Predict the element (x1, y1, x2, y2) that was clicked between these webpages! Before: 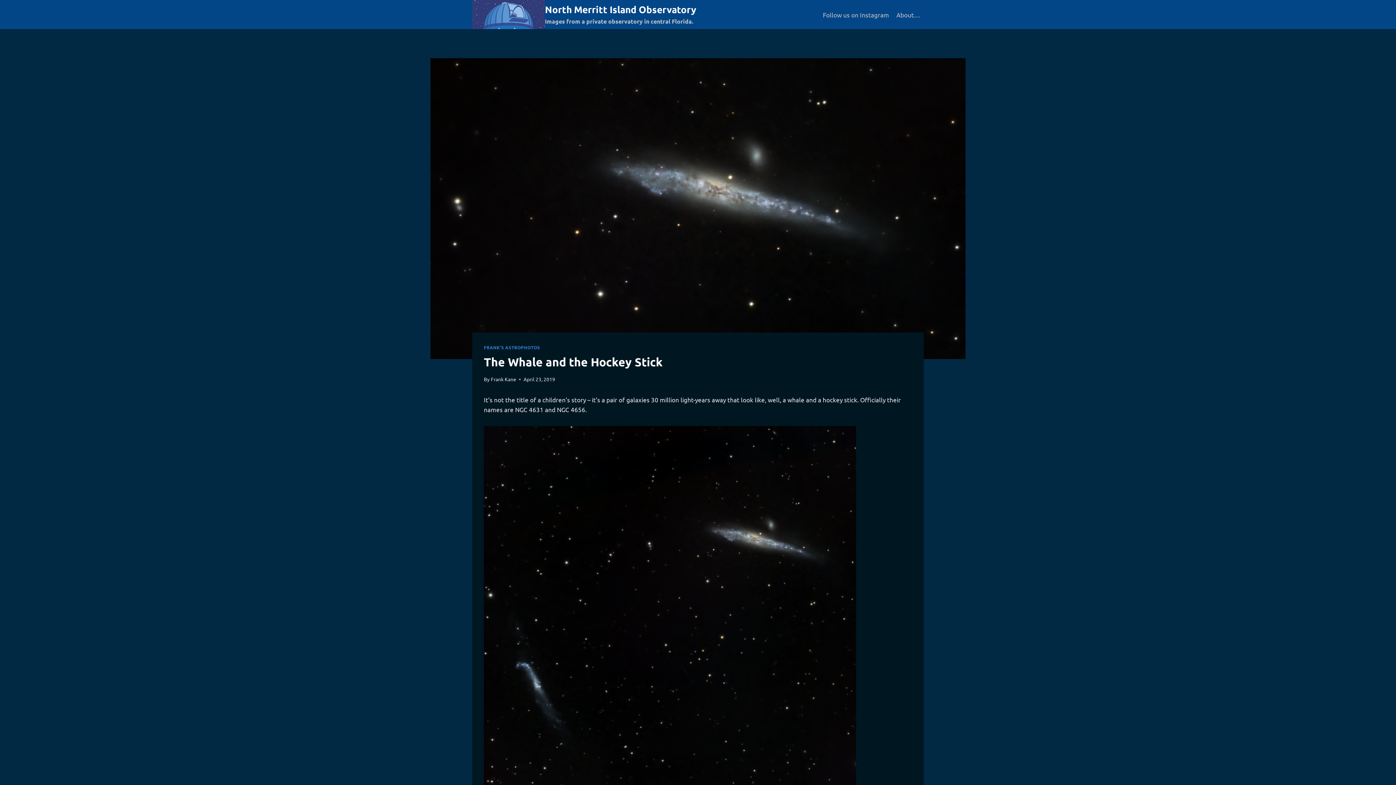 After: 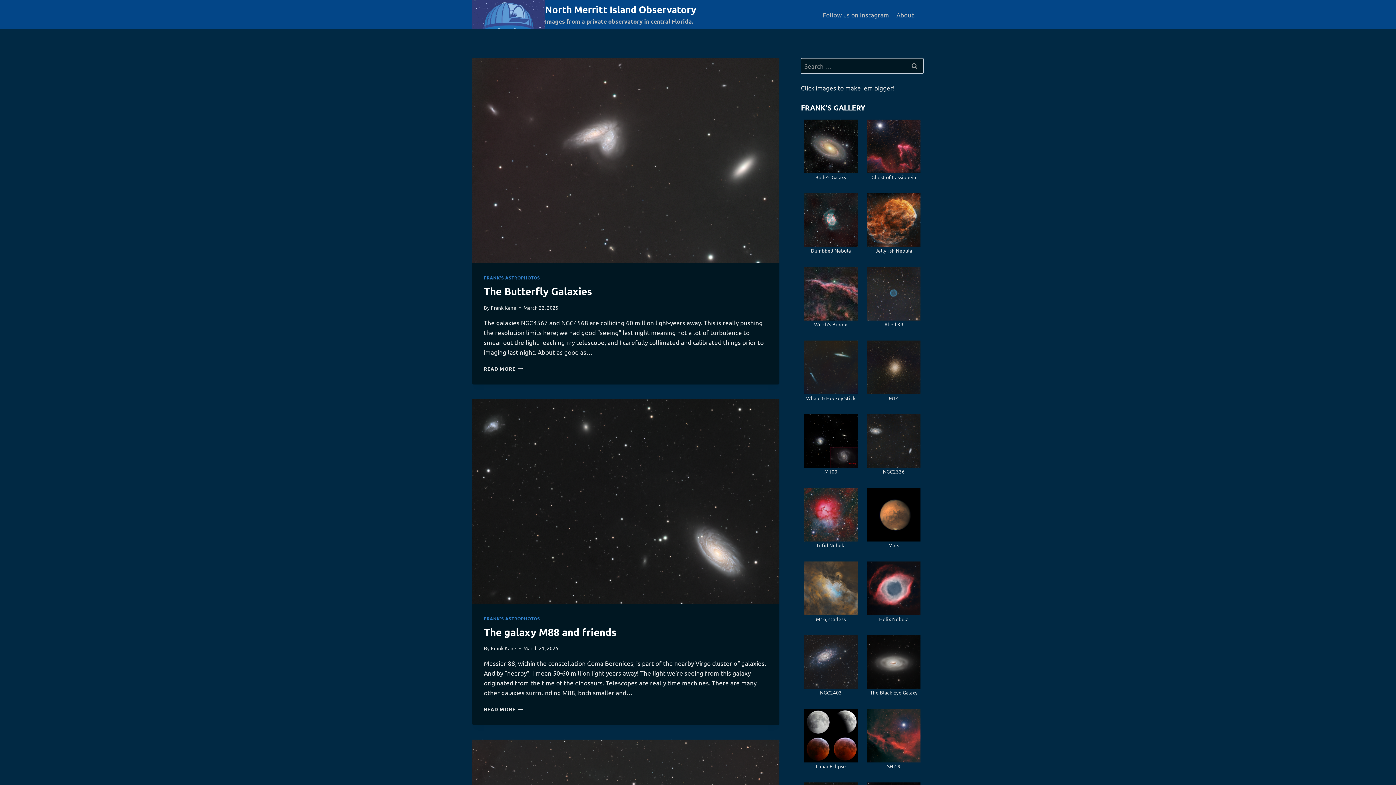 Action: bbox: (472, 0, 696, 29) label: North Merritt Island Observatory

Images from a private observatory in central Florida.